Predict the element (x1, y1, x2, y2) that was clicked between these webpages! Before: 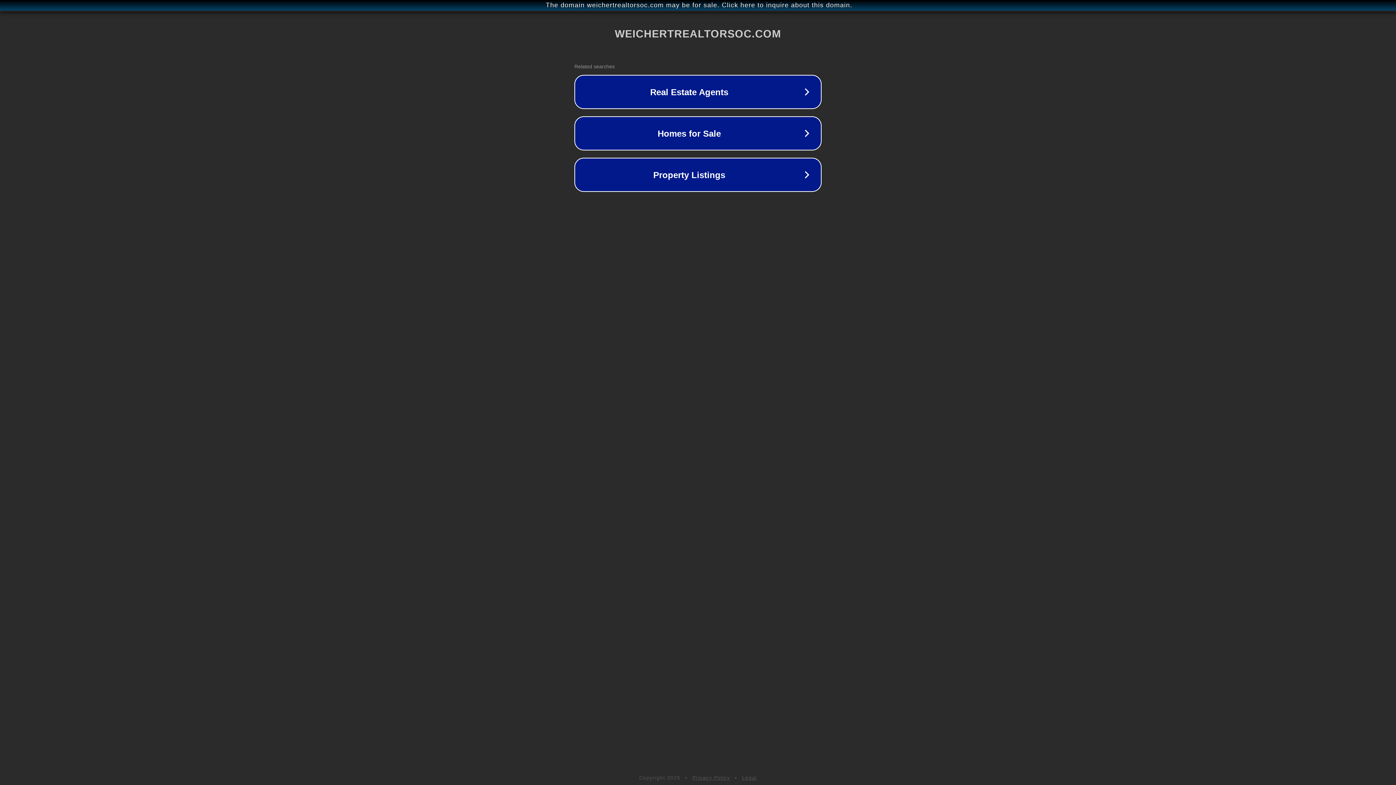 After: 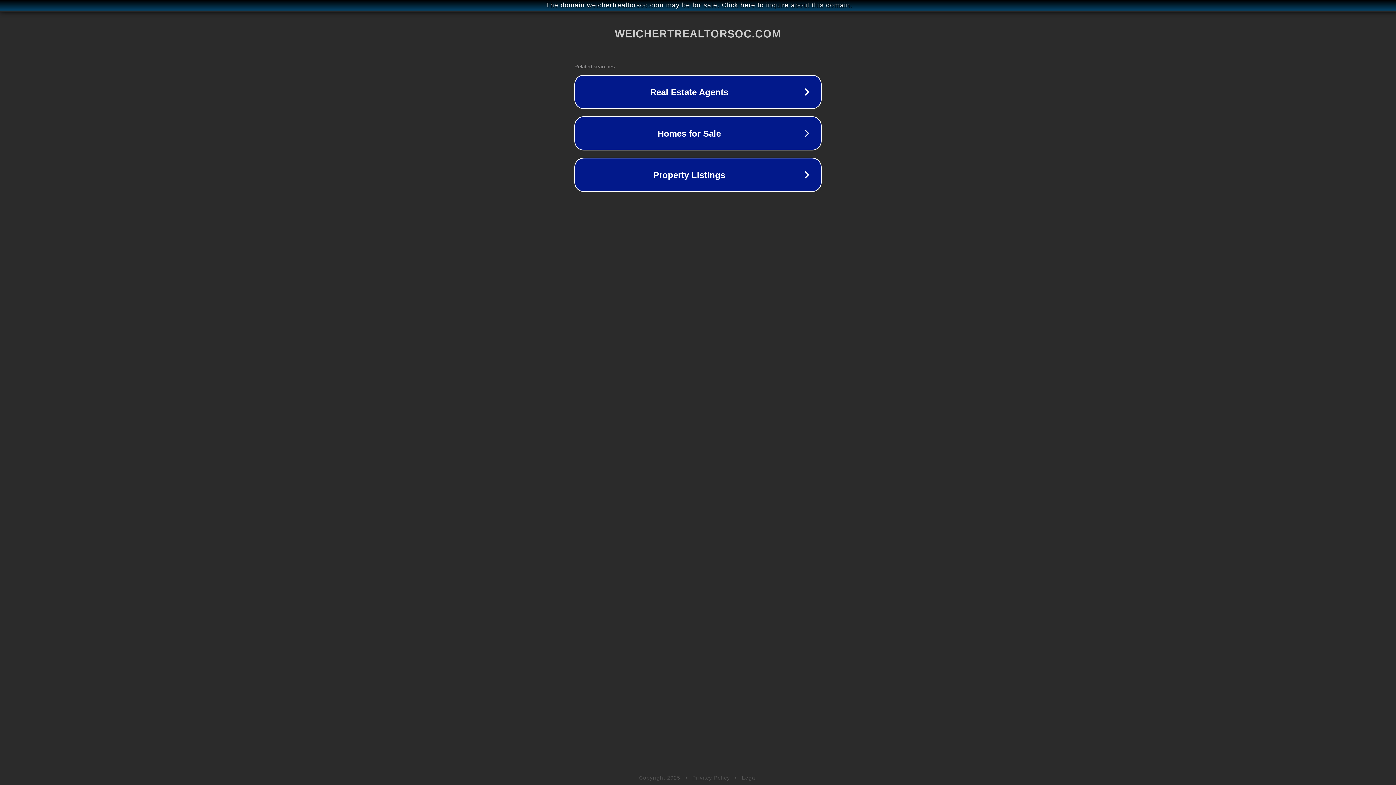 Action: label: Legal bbox: (742, 775, 757, 781)